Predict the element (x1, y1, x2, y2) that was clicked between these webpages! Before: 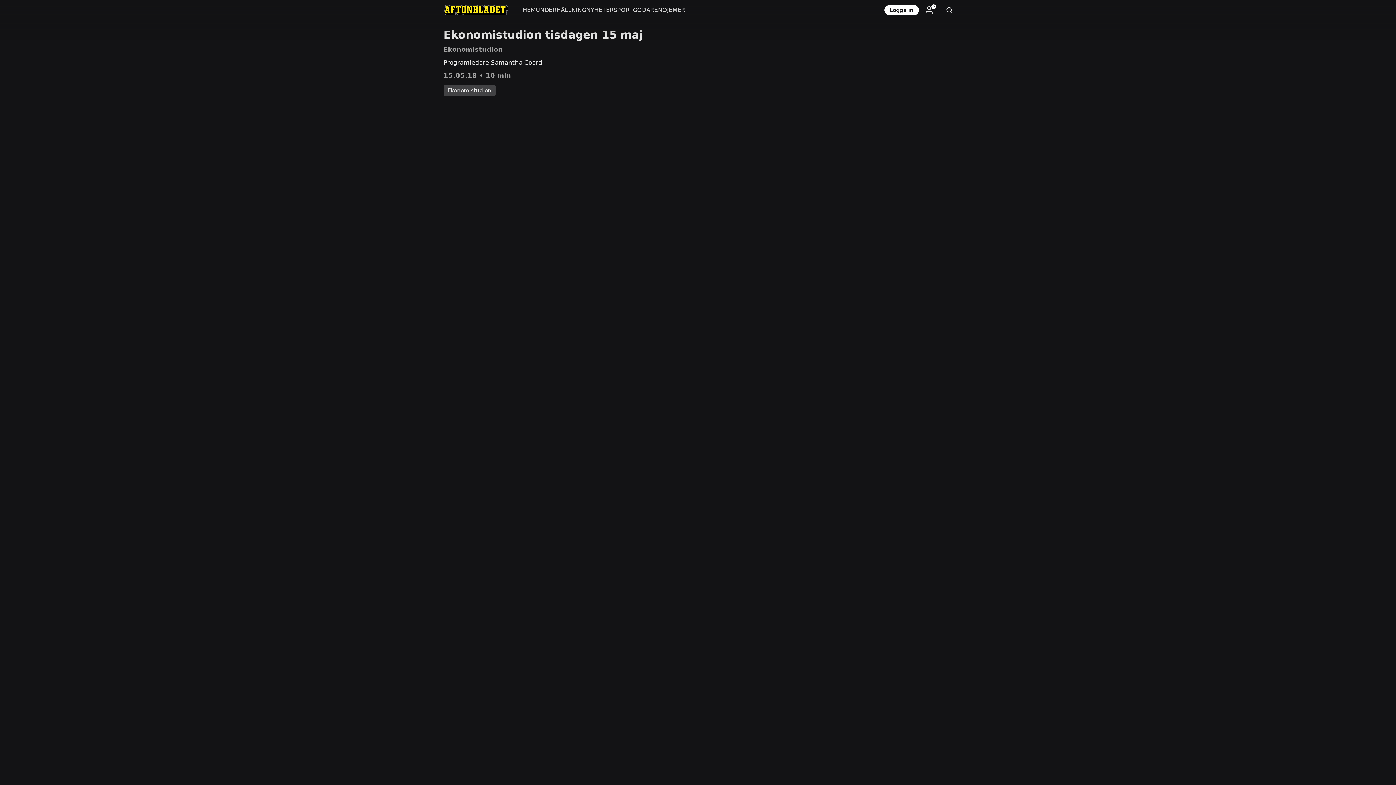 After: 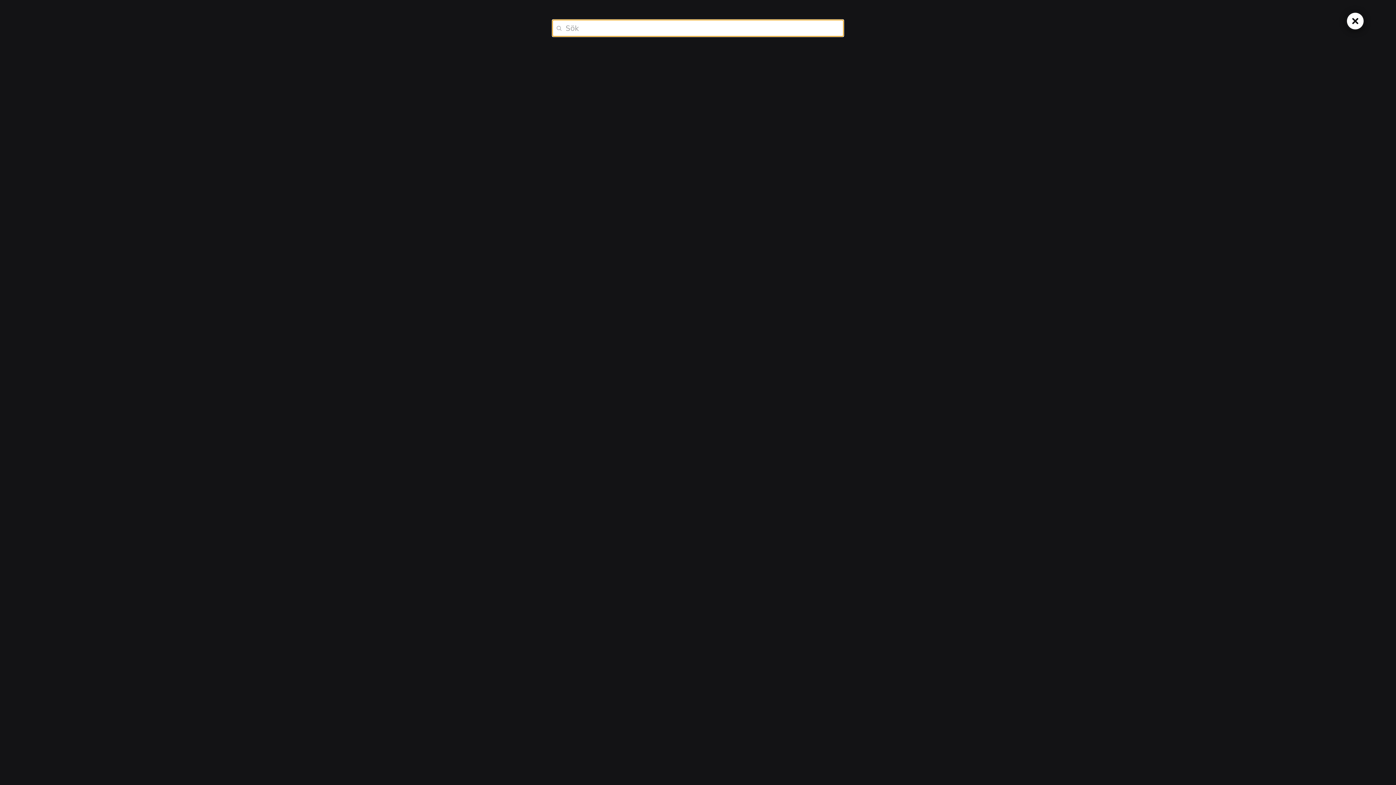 Action: bbox: (939, 0, 960, 20)